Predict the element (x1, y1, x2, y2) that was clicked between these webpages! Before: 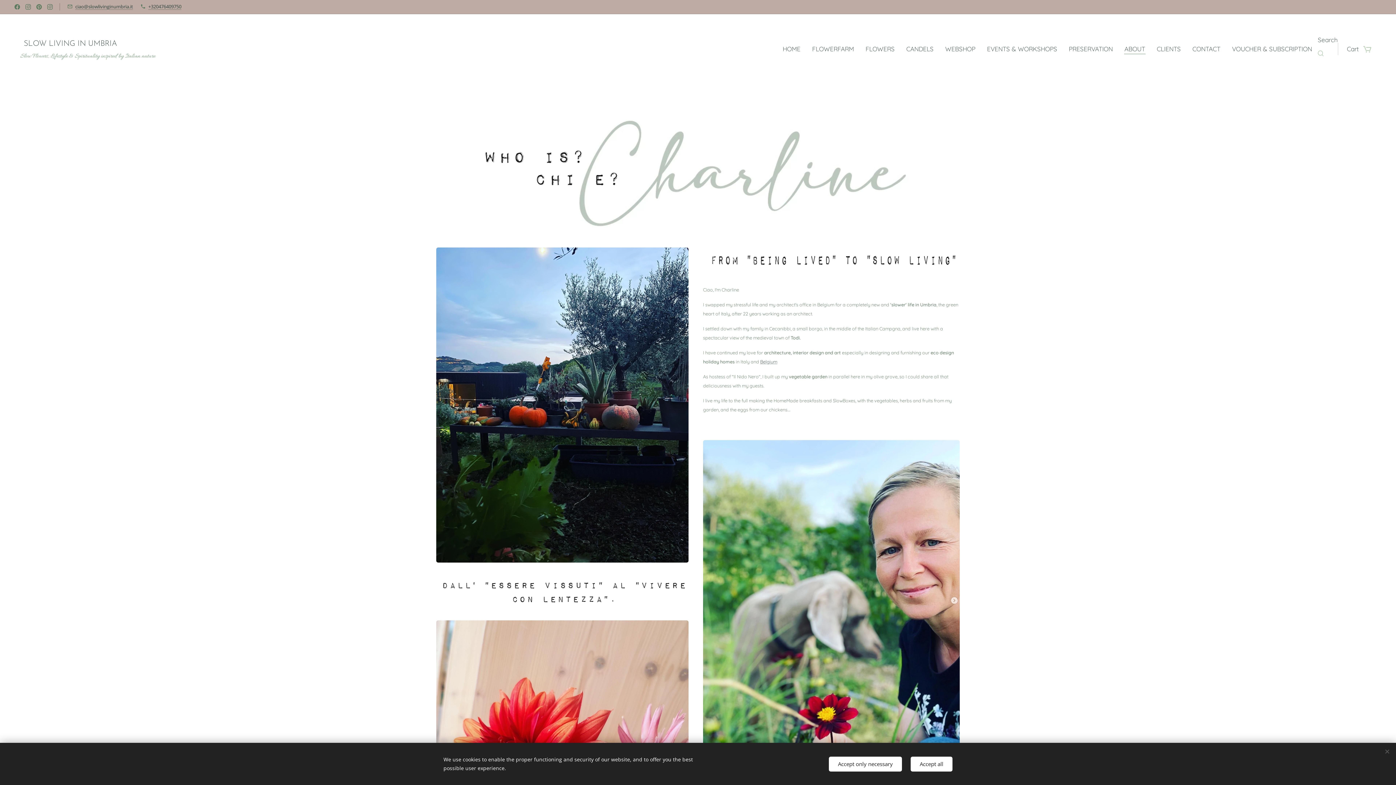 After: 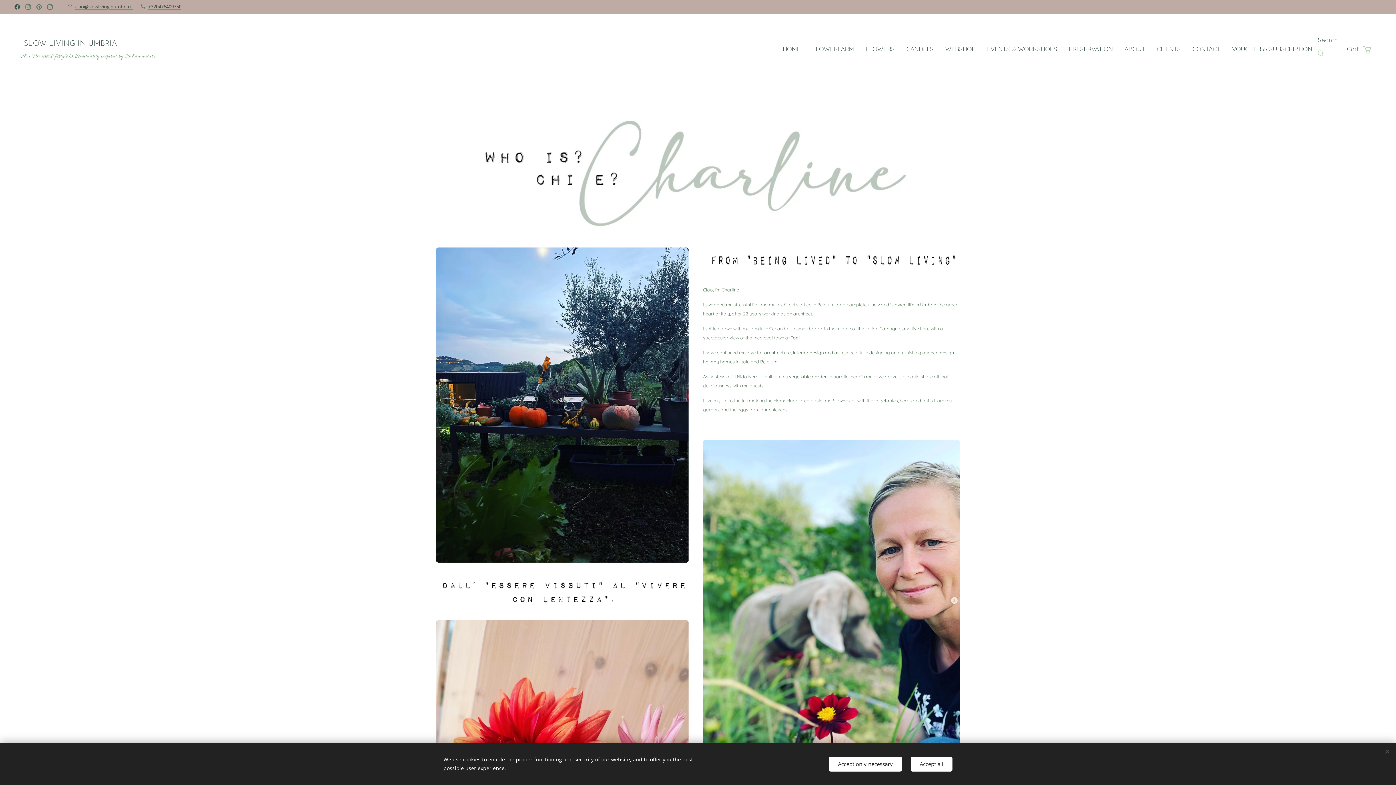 Action: bbox: (12, 0, 21, 13)